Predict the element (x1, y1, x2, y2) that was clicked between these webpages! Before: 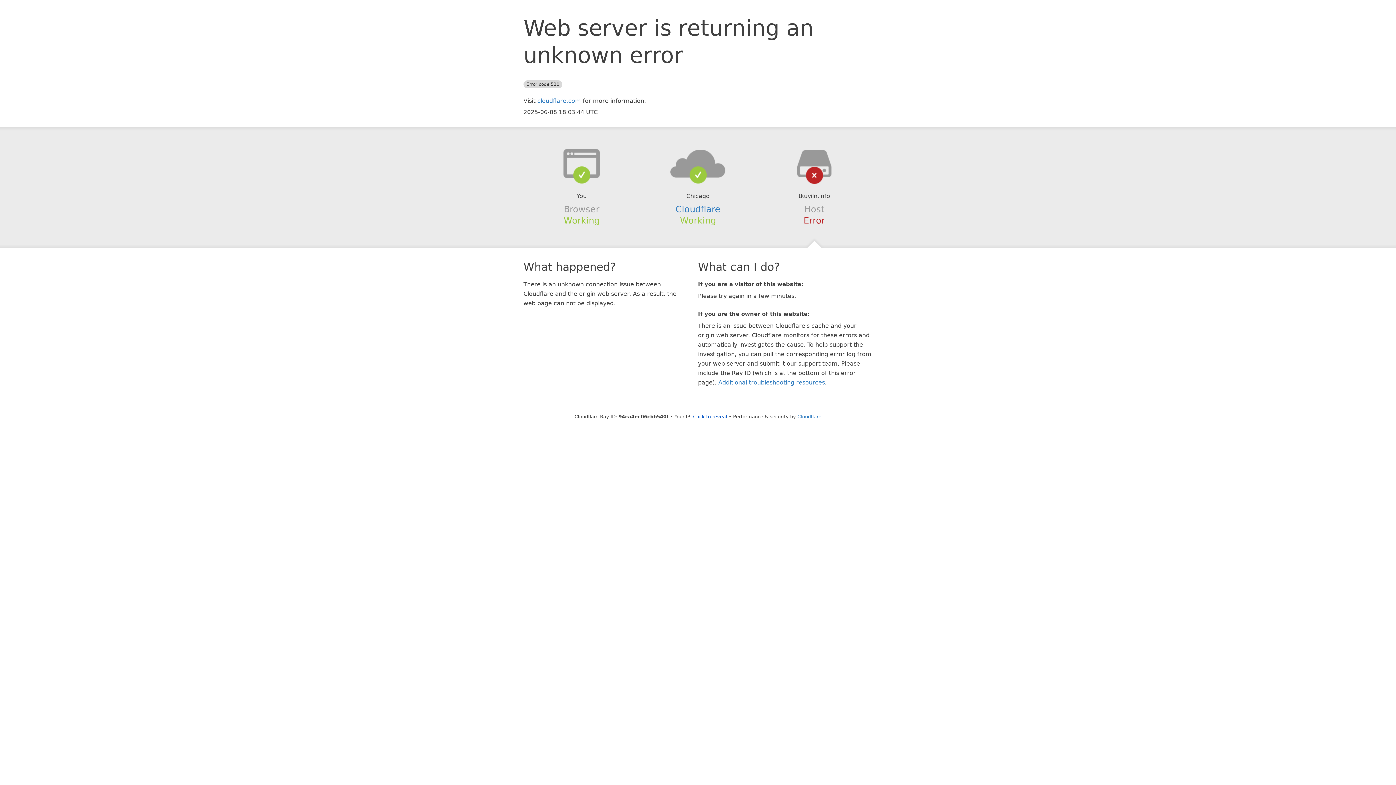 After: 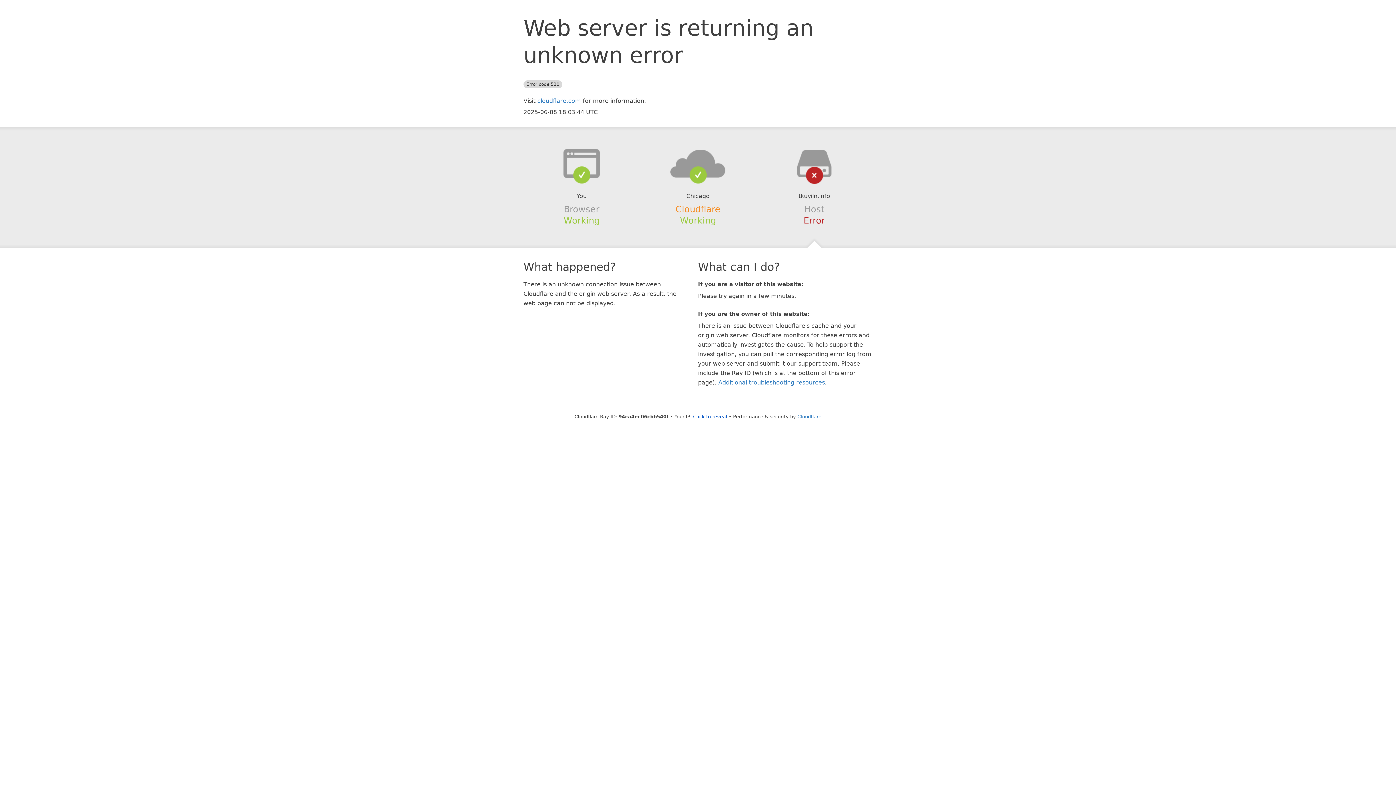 Action: label: Cloudflare bbox: (675, 204, 720, 214)